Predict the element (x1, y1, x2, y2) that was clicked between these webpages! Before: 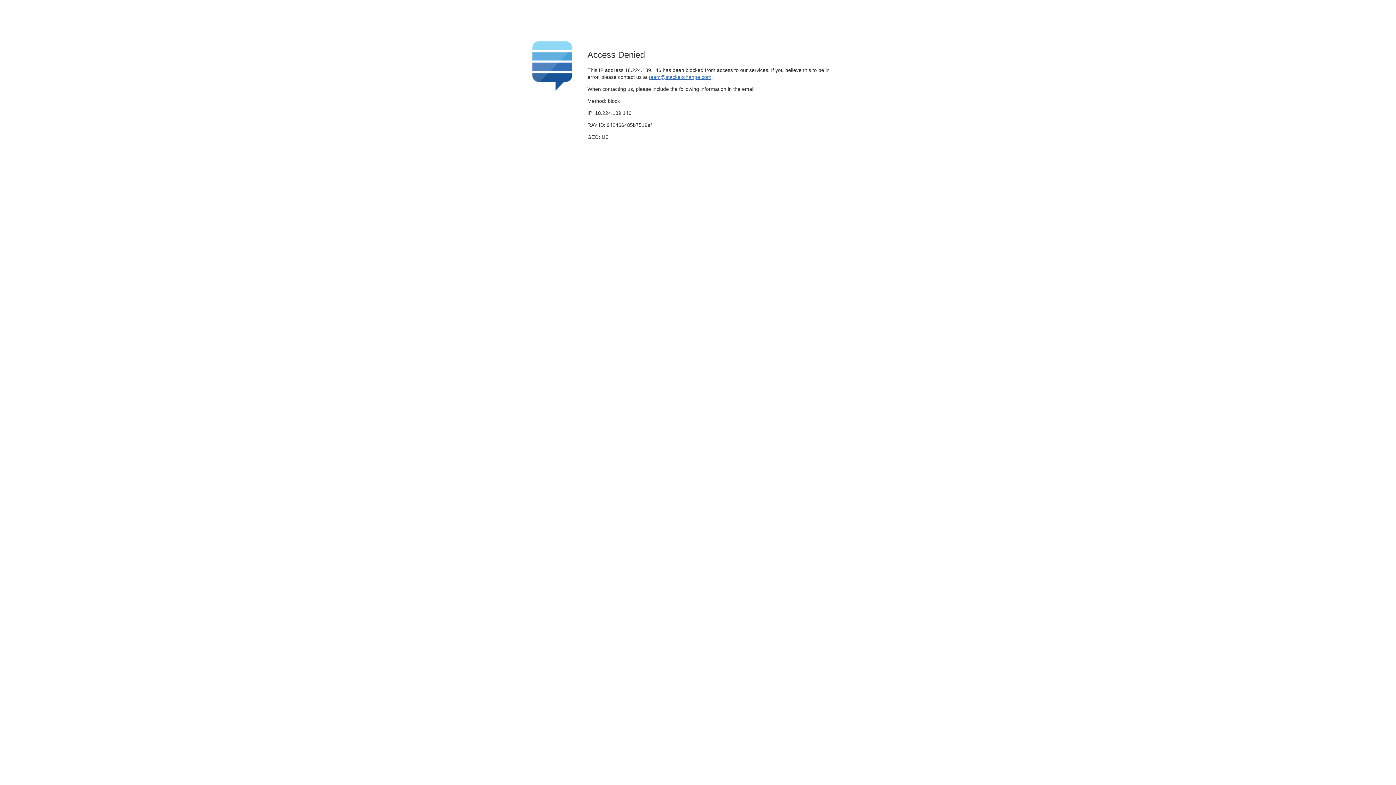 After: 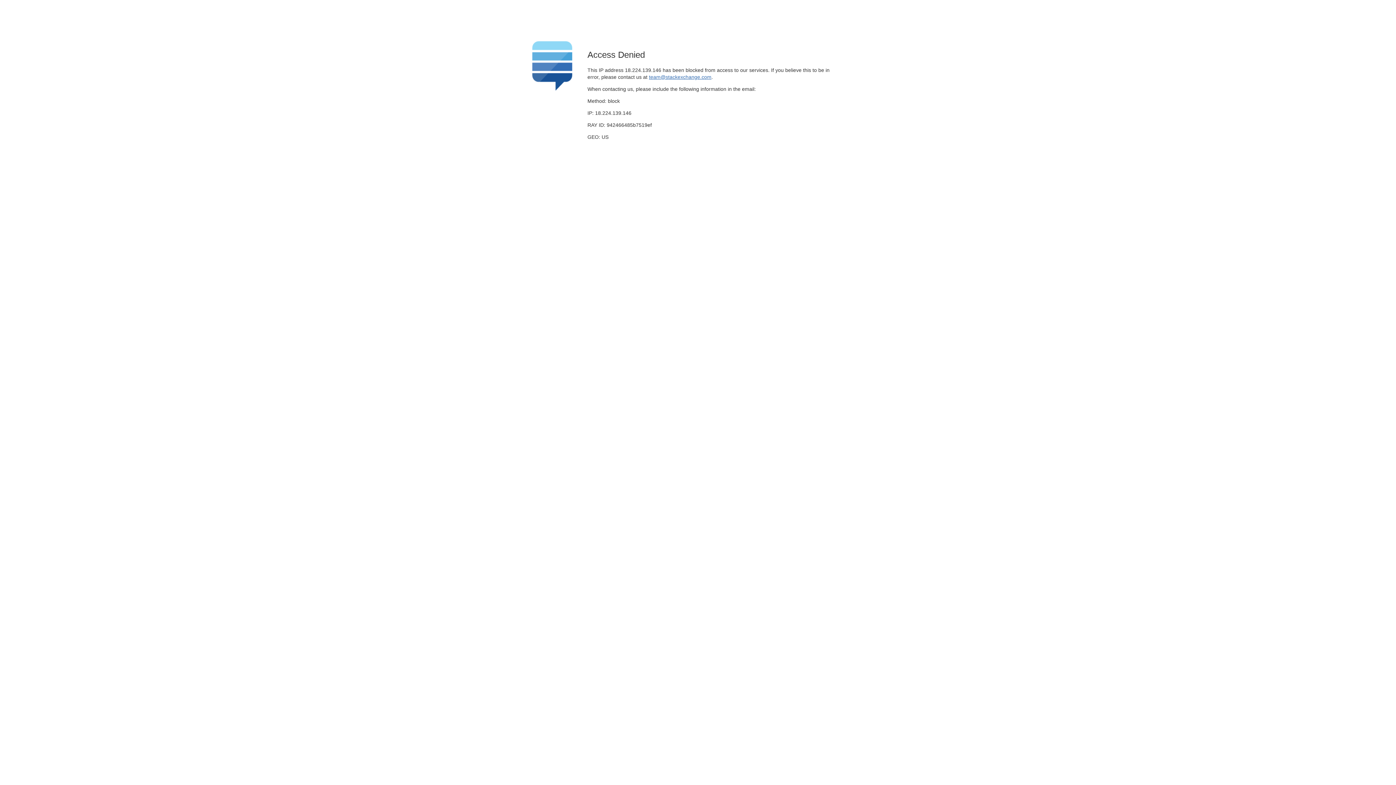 Action: bbox: (649, 74, 711, 79) label: team@stackexchange.com